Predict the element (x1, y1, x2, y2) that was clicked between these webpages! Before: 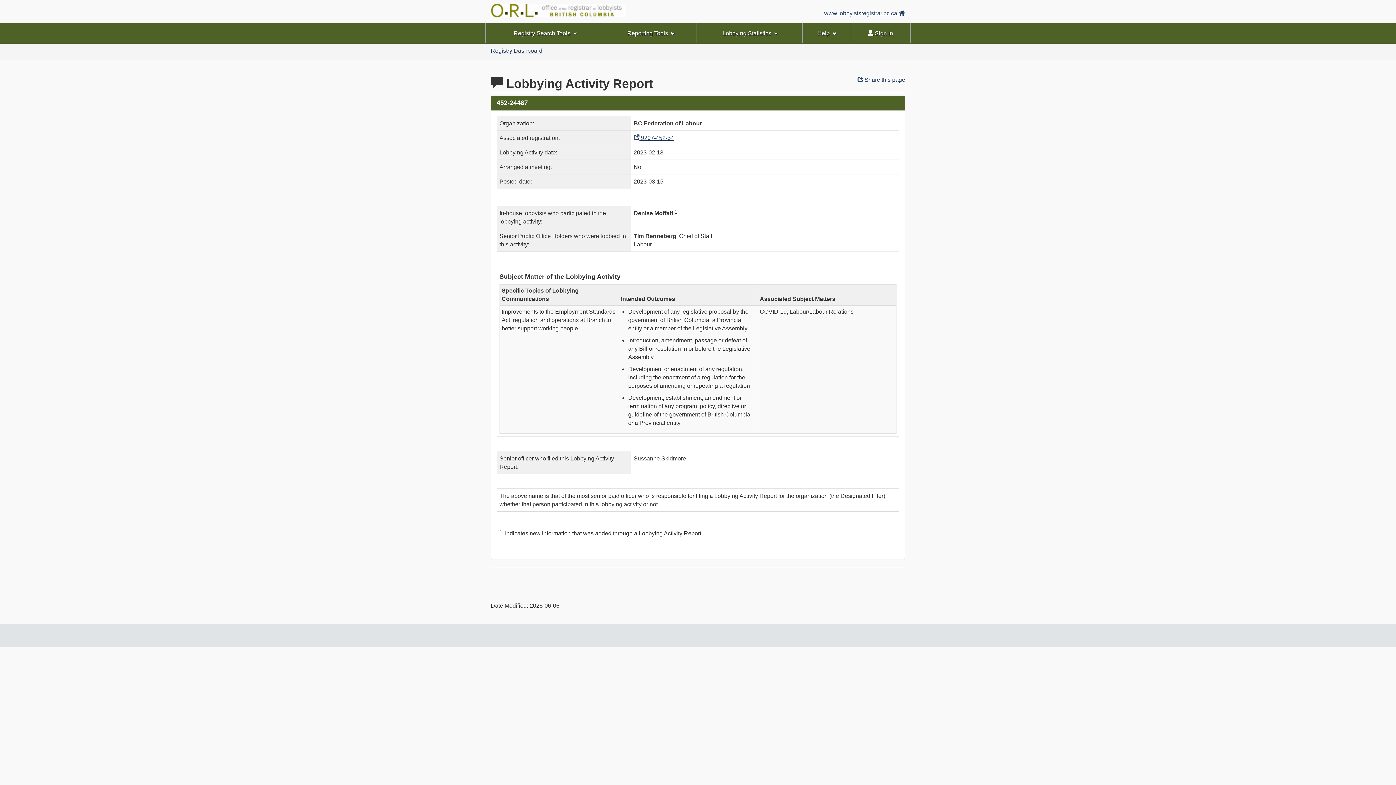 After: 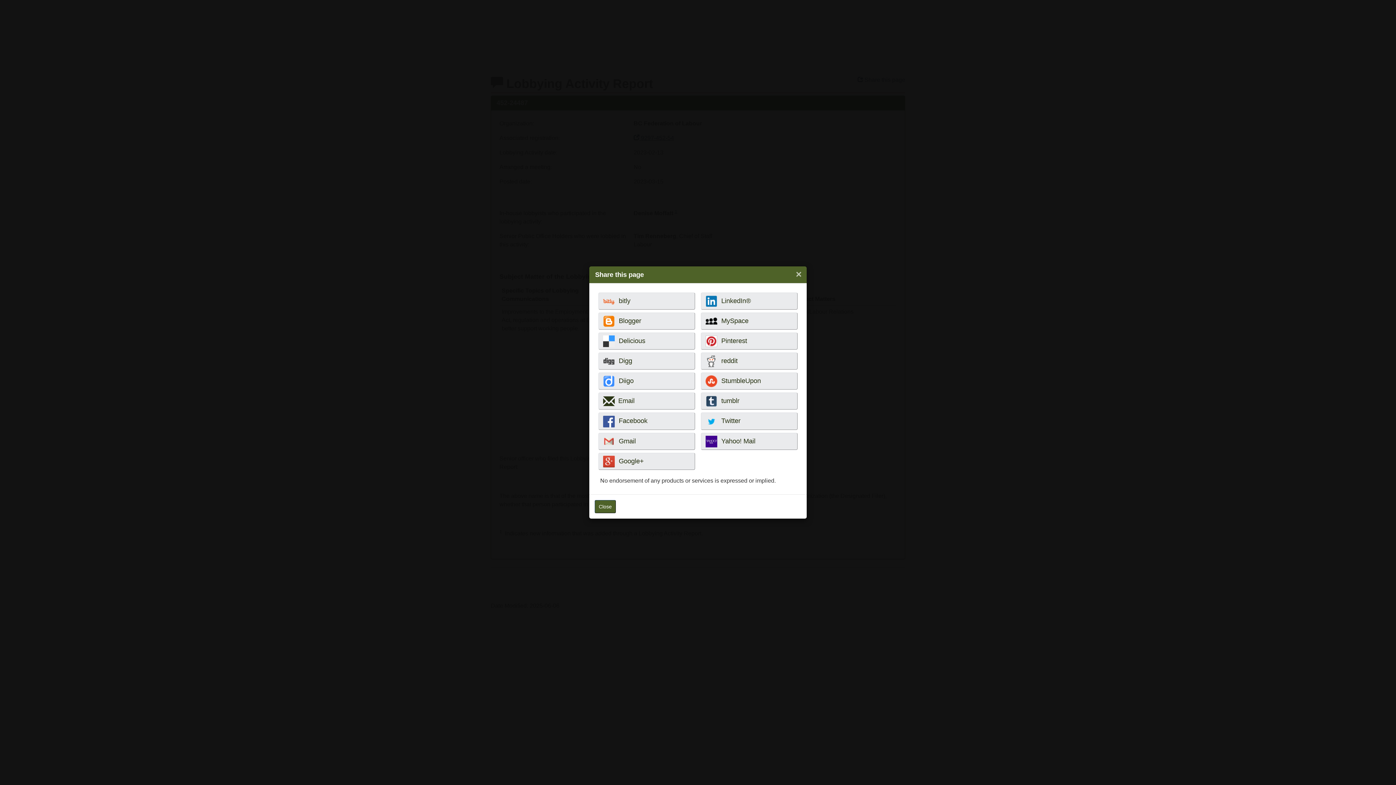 Action: label: Share this page bbox: (857, 76, 905, 82)